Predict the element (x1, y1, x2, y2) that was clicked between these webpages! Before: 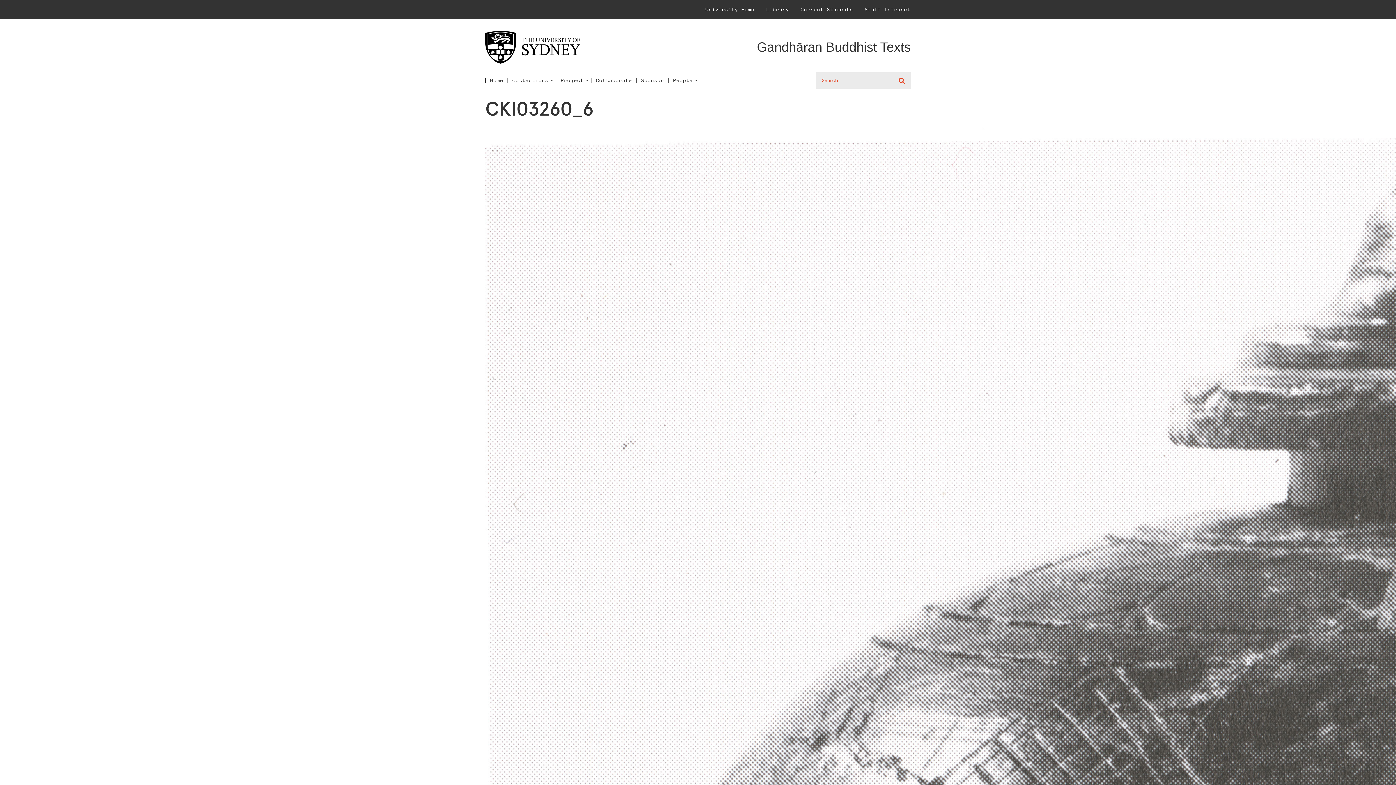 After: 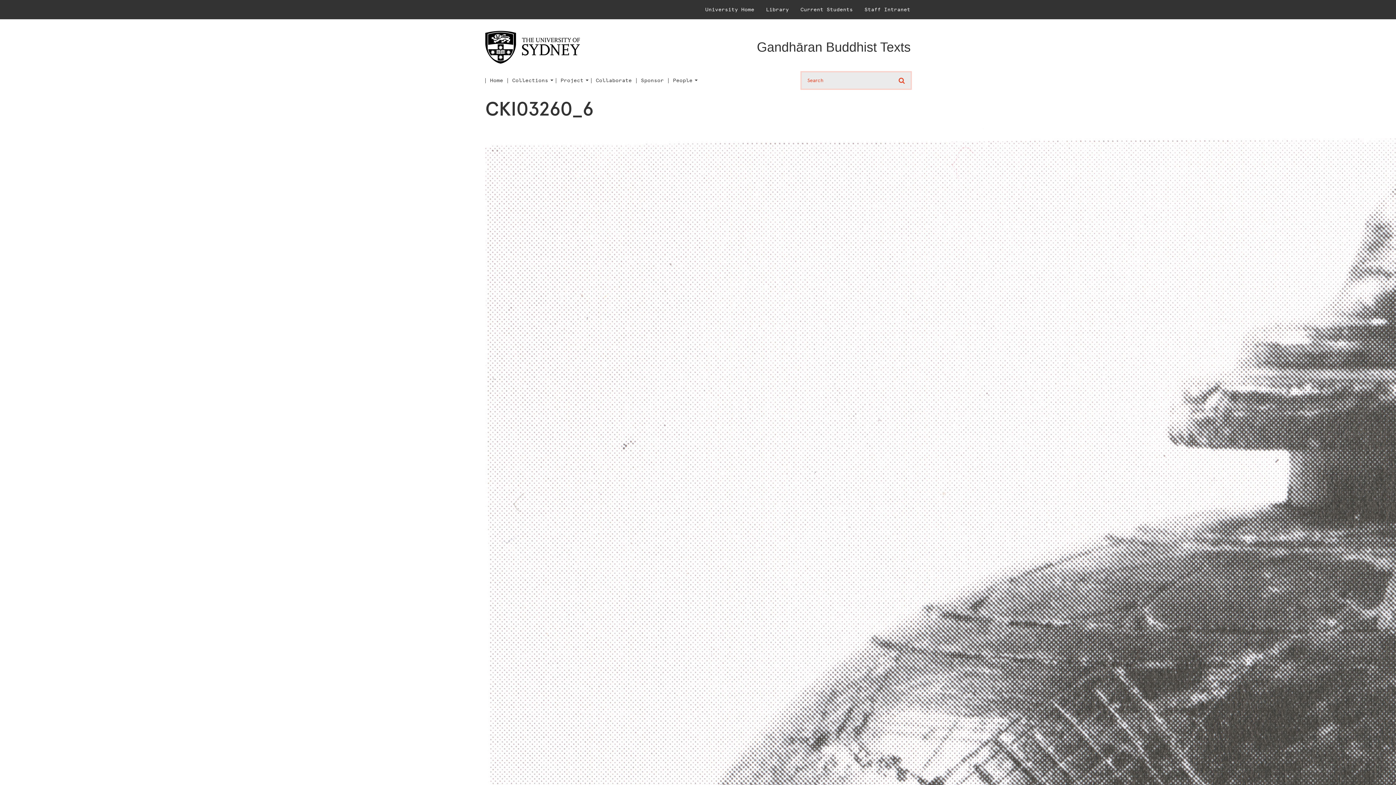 Action: label: Search bbox: (894, 75, 910, 86)